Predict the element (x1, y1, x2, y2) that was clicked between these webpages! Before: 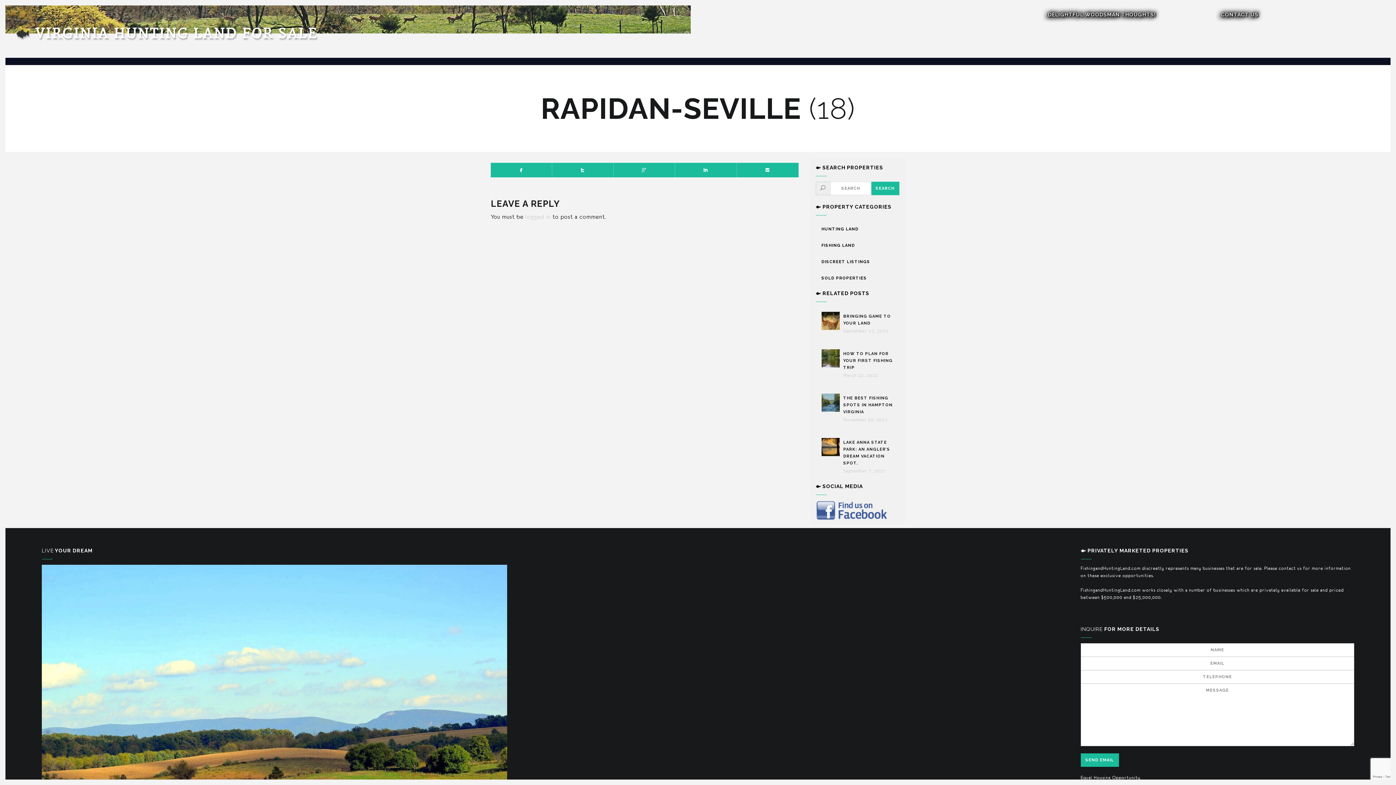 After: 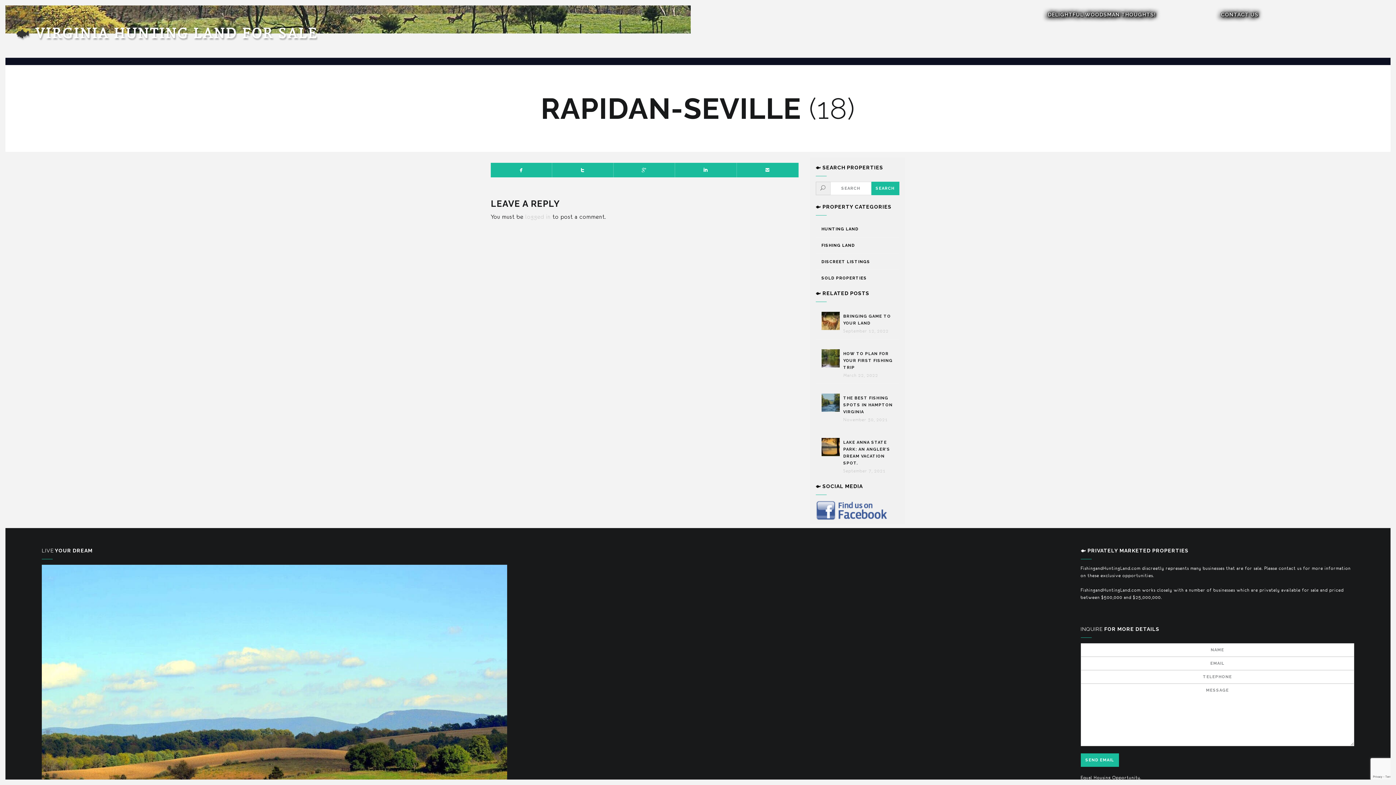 Action: bbox: (815, 507, 888, 513)